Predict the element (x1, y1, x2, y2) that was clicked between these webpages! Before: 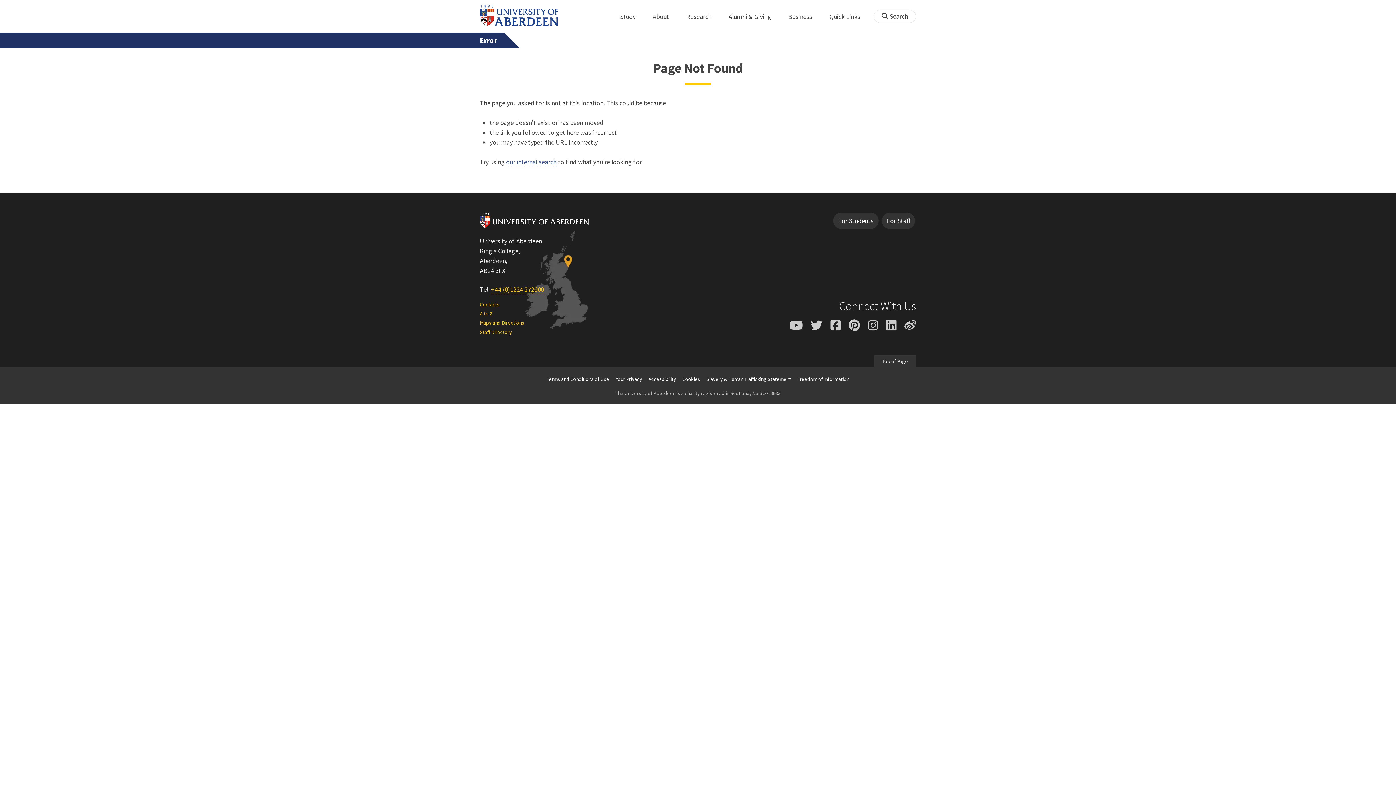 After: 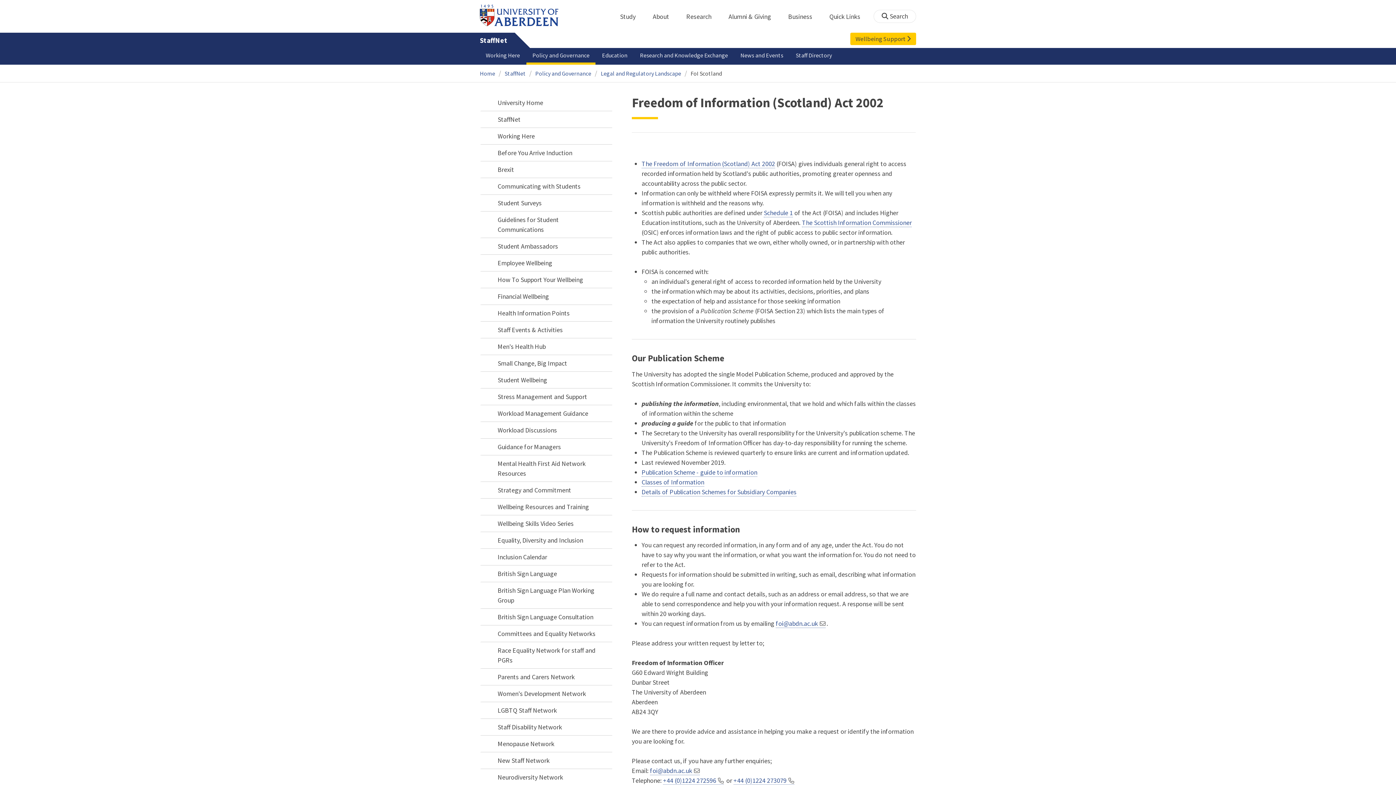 Action: bbox: (794, 374, 852, 384) label: Freedom of Information